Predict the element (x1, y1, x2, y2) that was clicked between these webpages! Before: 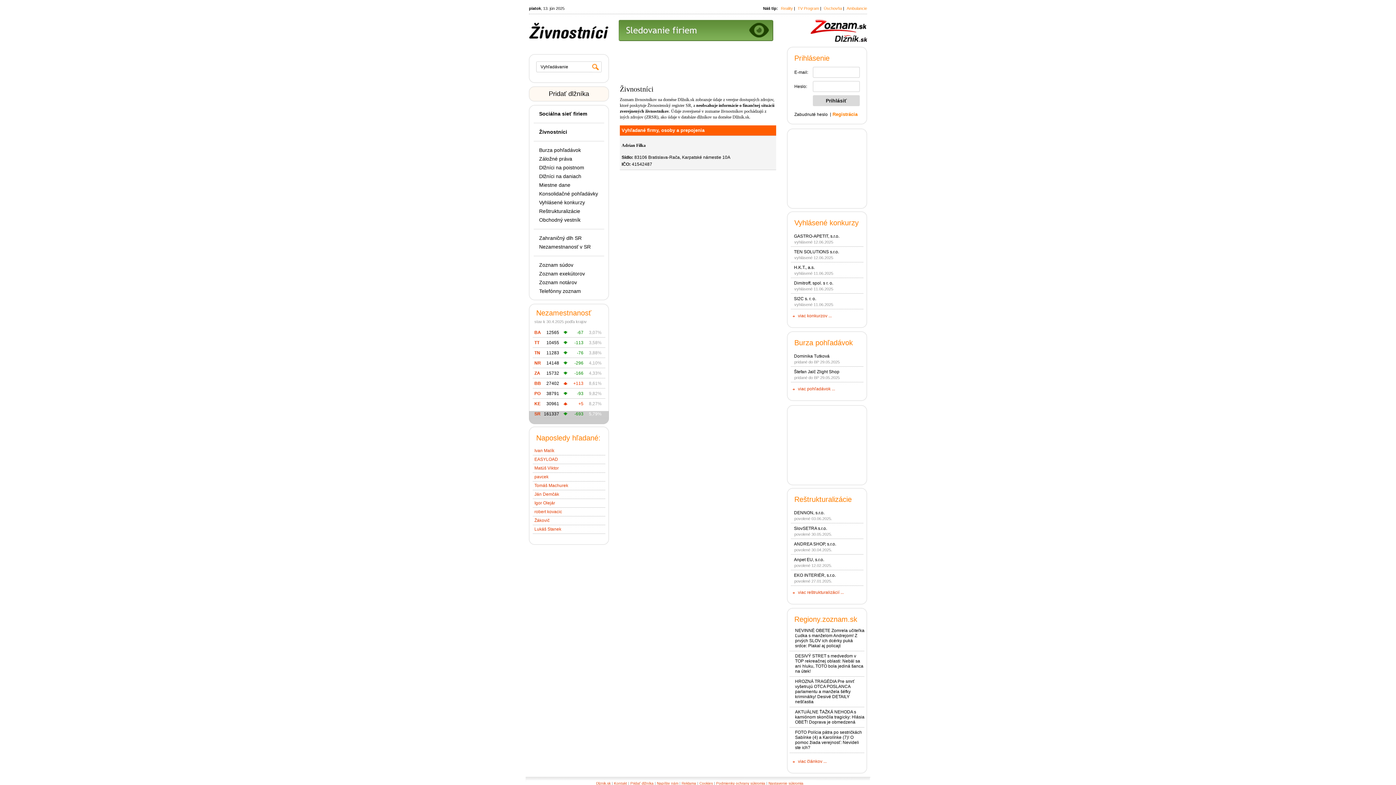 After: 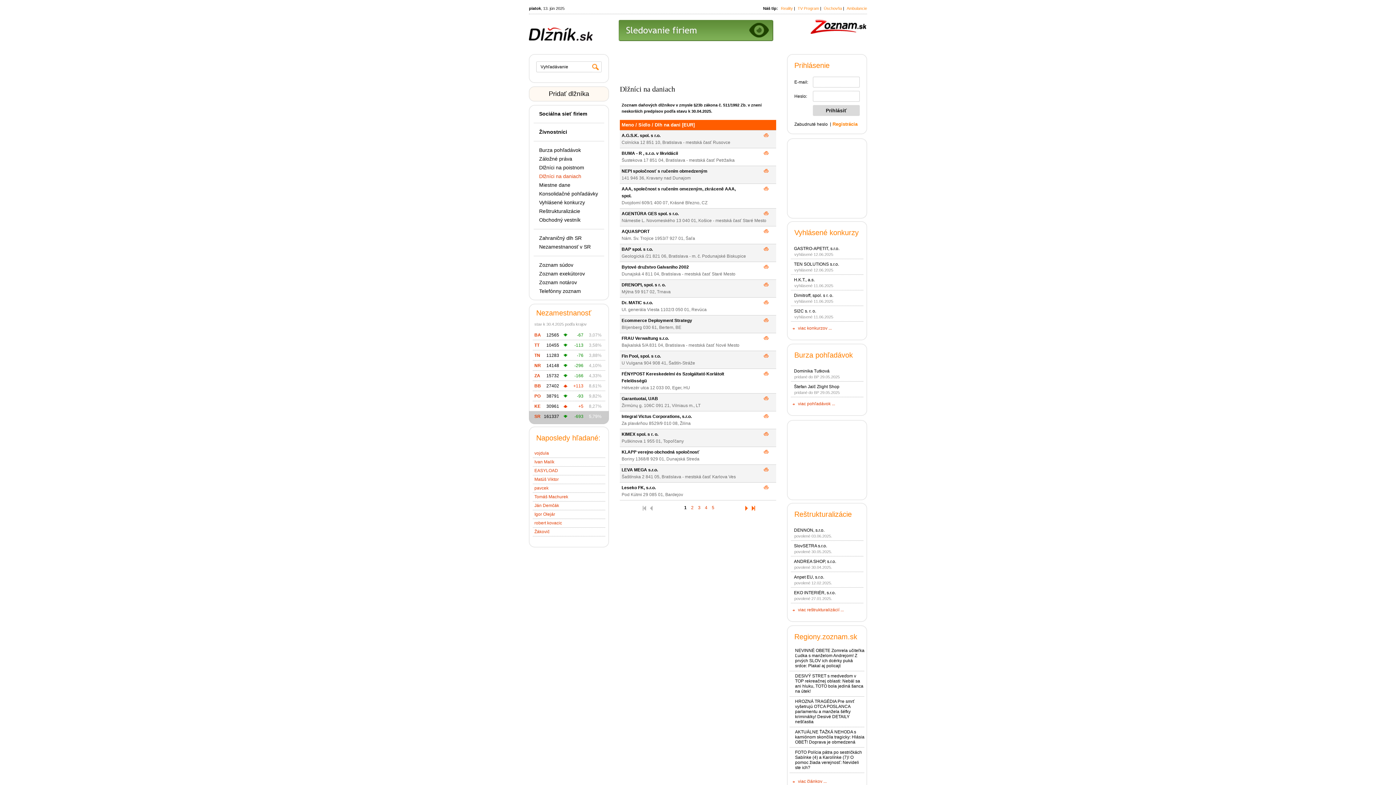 Action: label: Dlžníci na daniach bbox: (539, 173, 581, 179)